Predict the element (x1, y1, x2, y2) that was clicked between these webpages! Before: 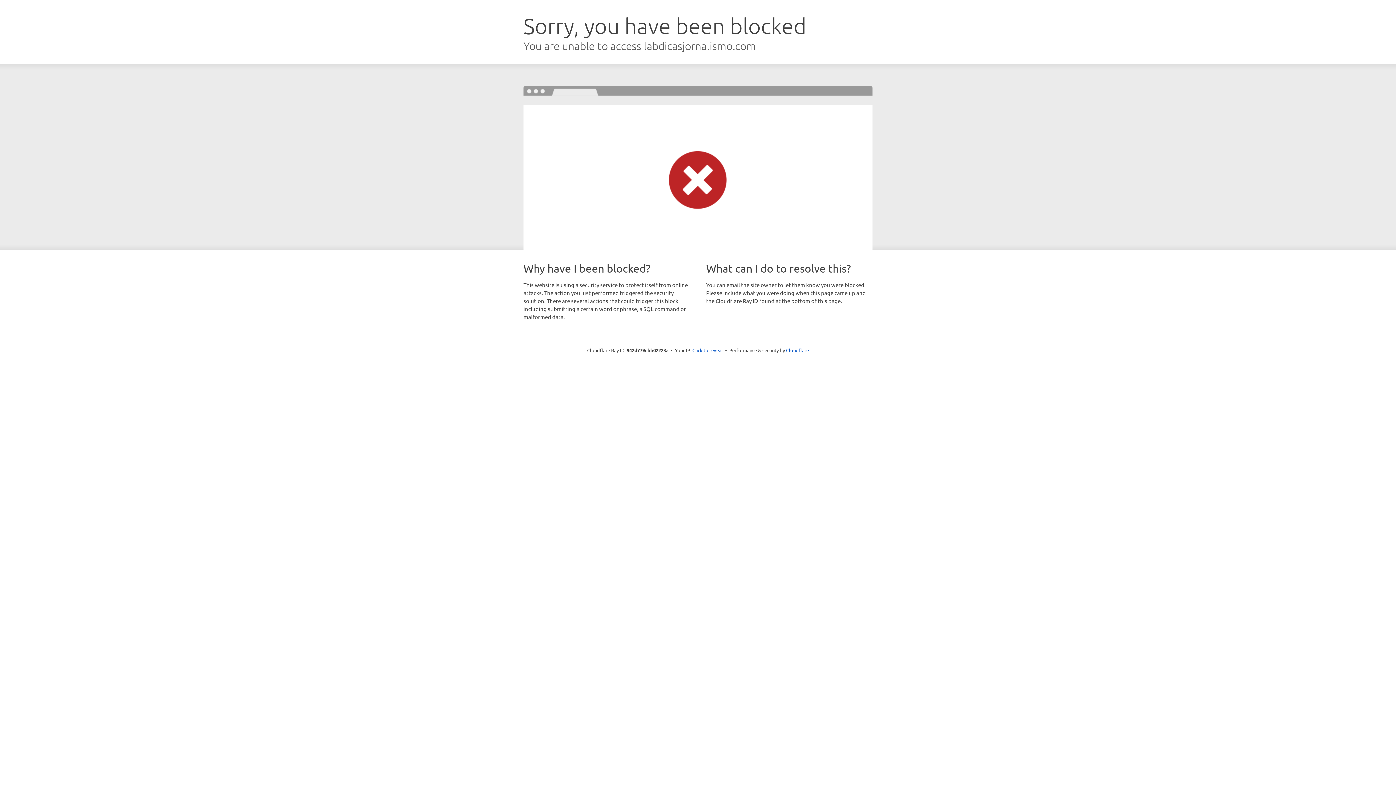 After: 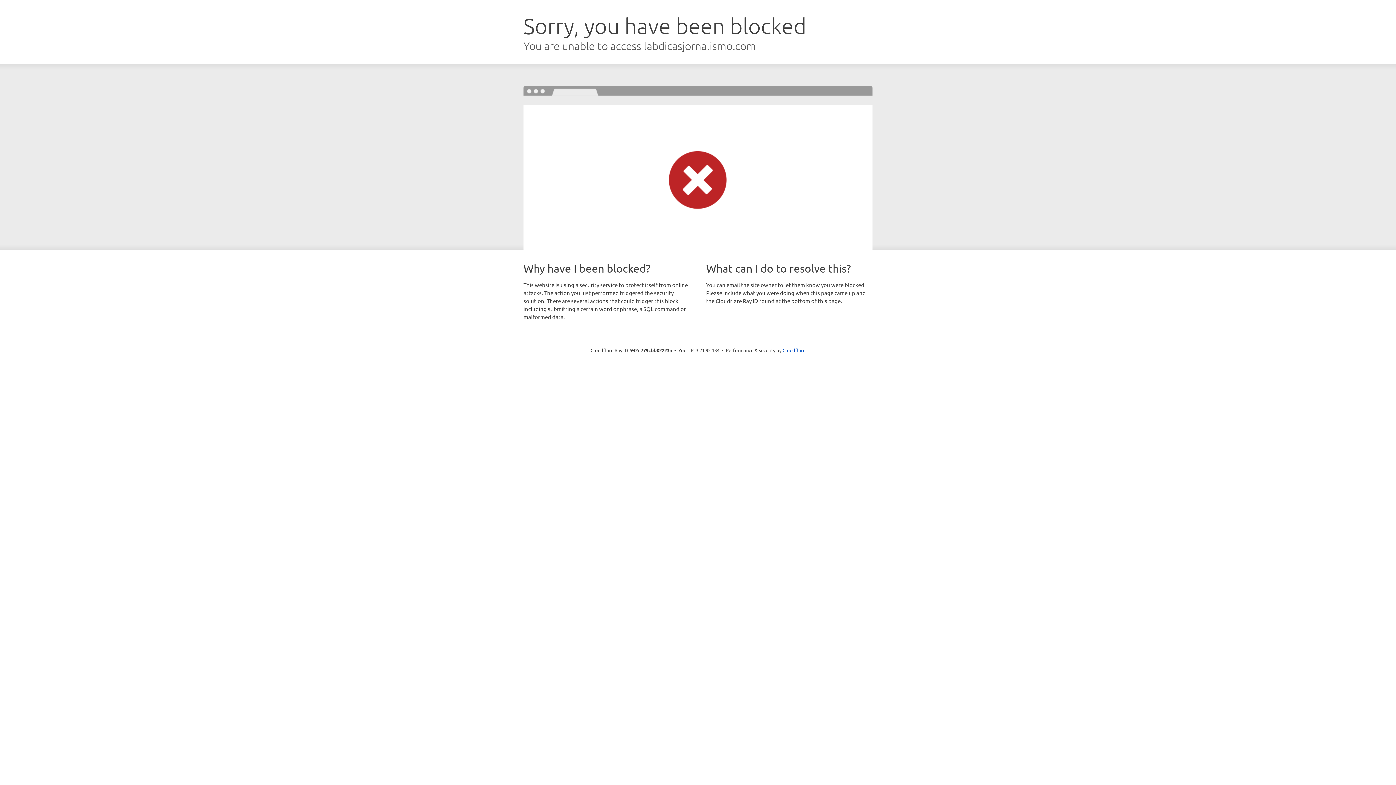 Action: bbox: (692, 346, 723, 353) label: Click to reveal